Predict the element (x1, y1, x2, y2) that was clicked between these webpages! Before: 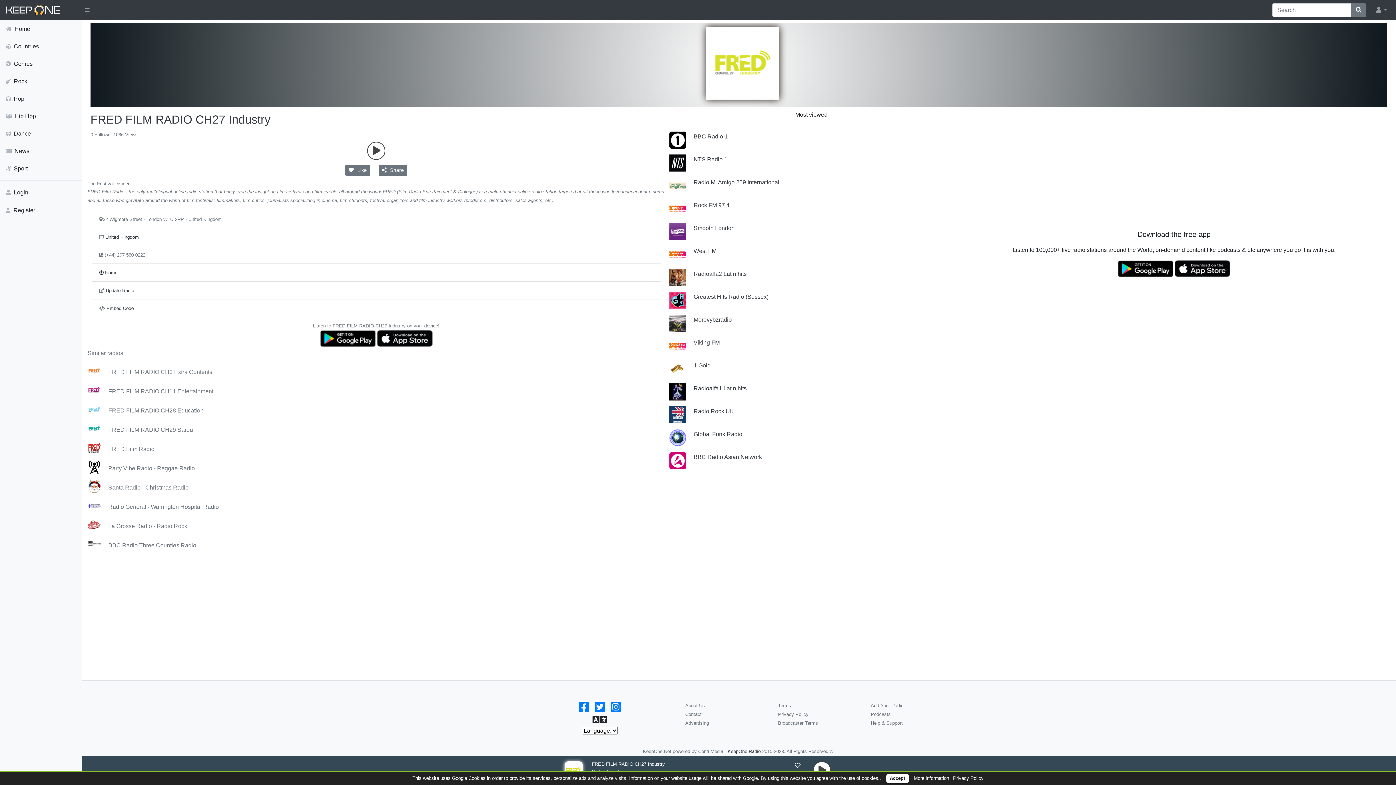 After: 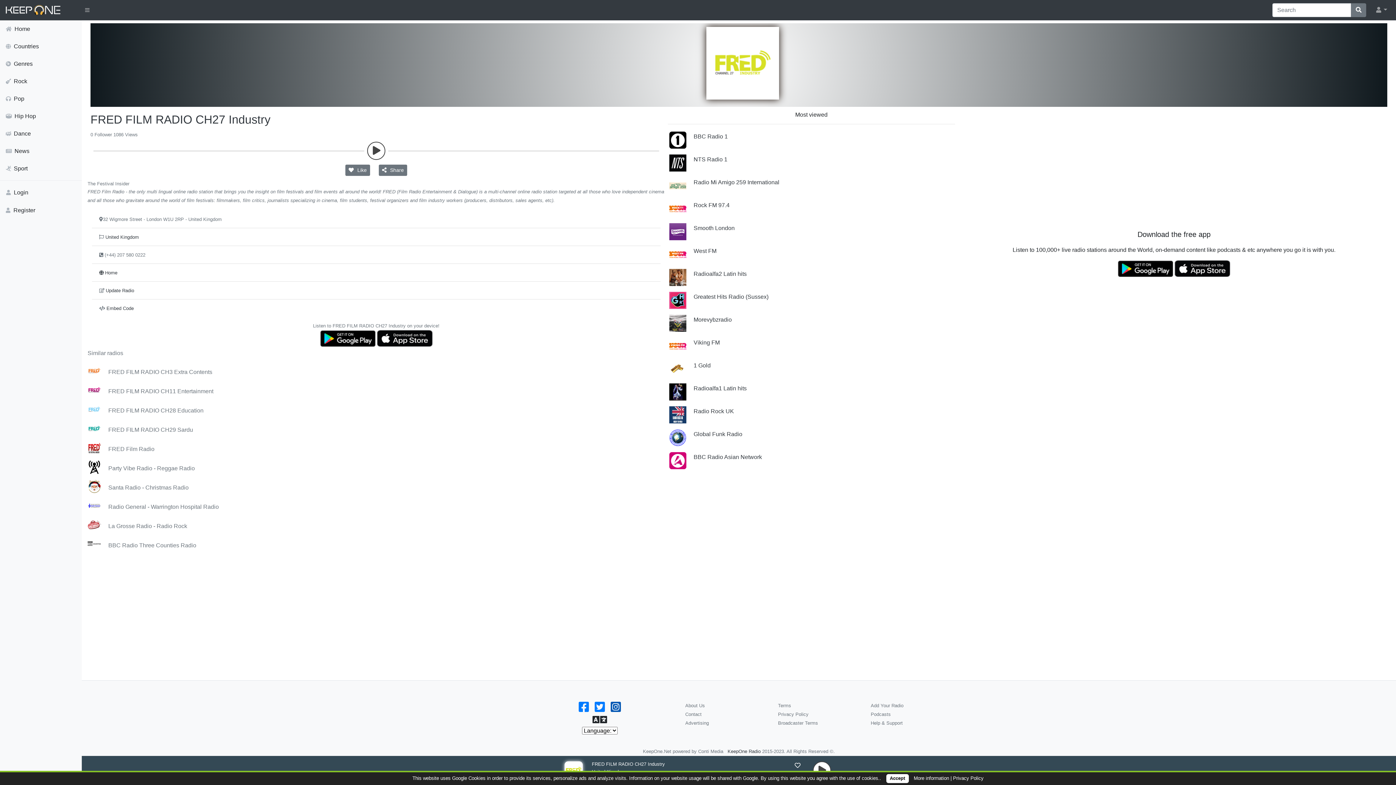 Action: bbox: (608, 706, 623, 712)